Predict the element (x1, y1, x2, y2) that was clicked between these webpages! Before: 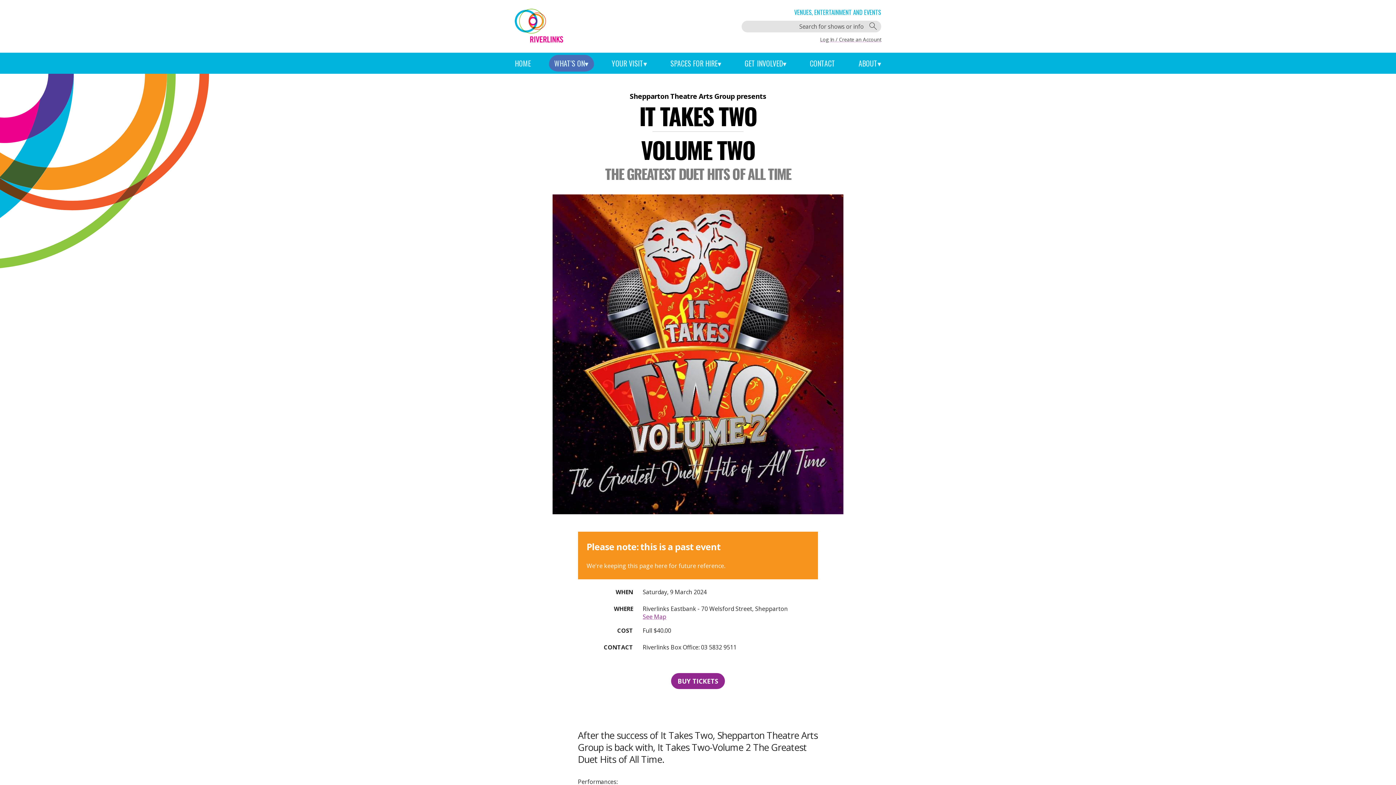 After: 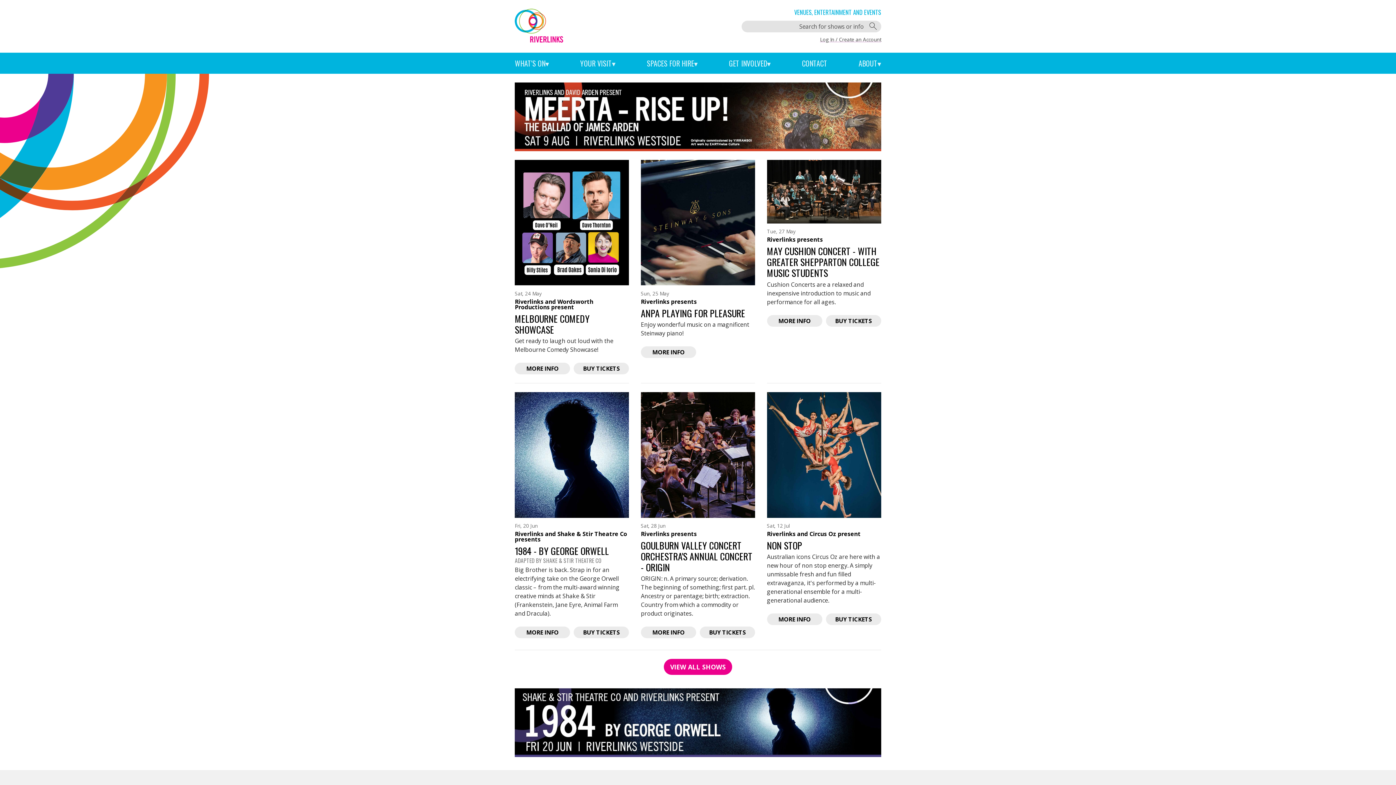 Action: bbox: (515, 8, 563, 42)